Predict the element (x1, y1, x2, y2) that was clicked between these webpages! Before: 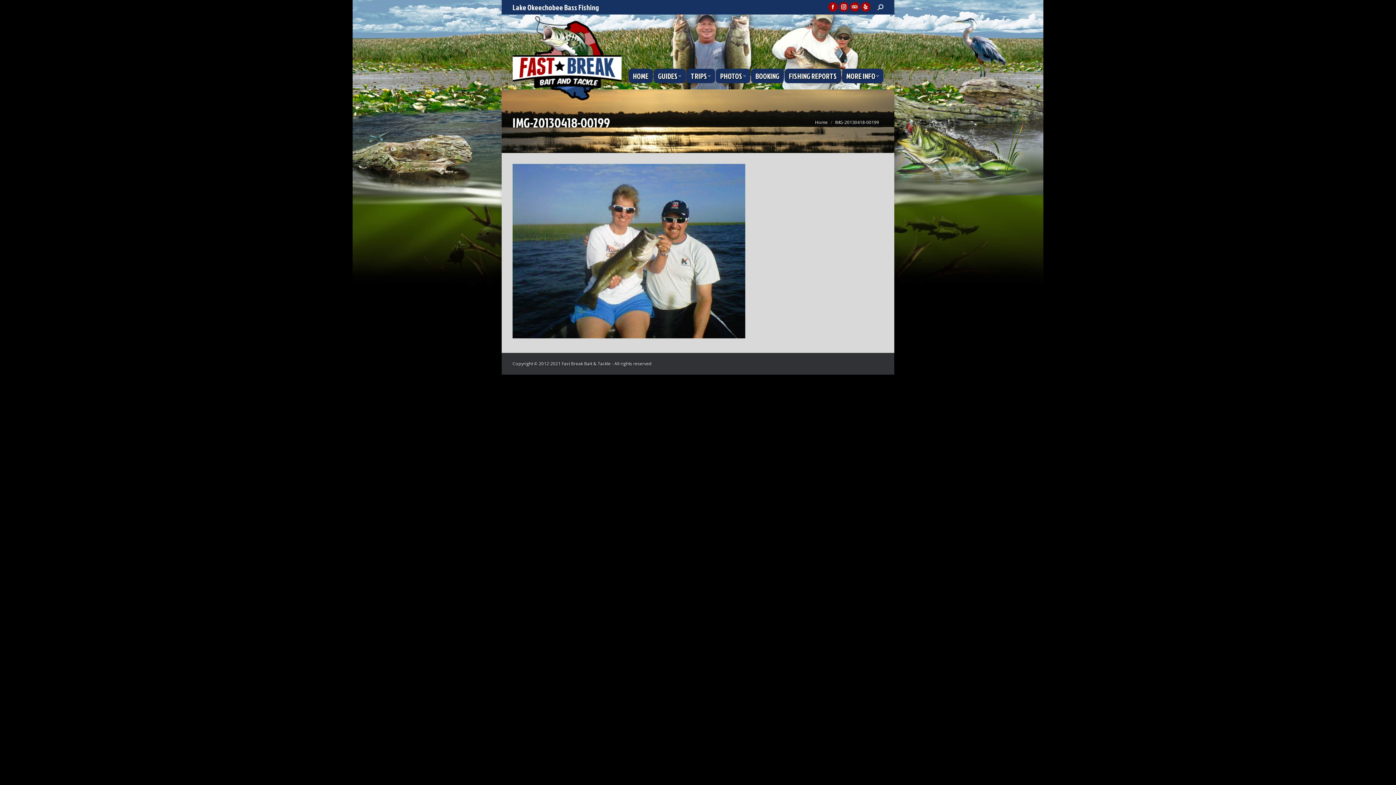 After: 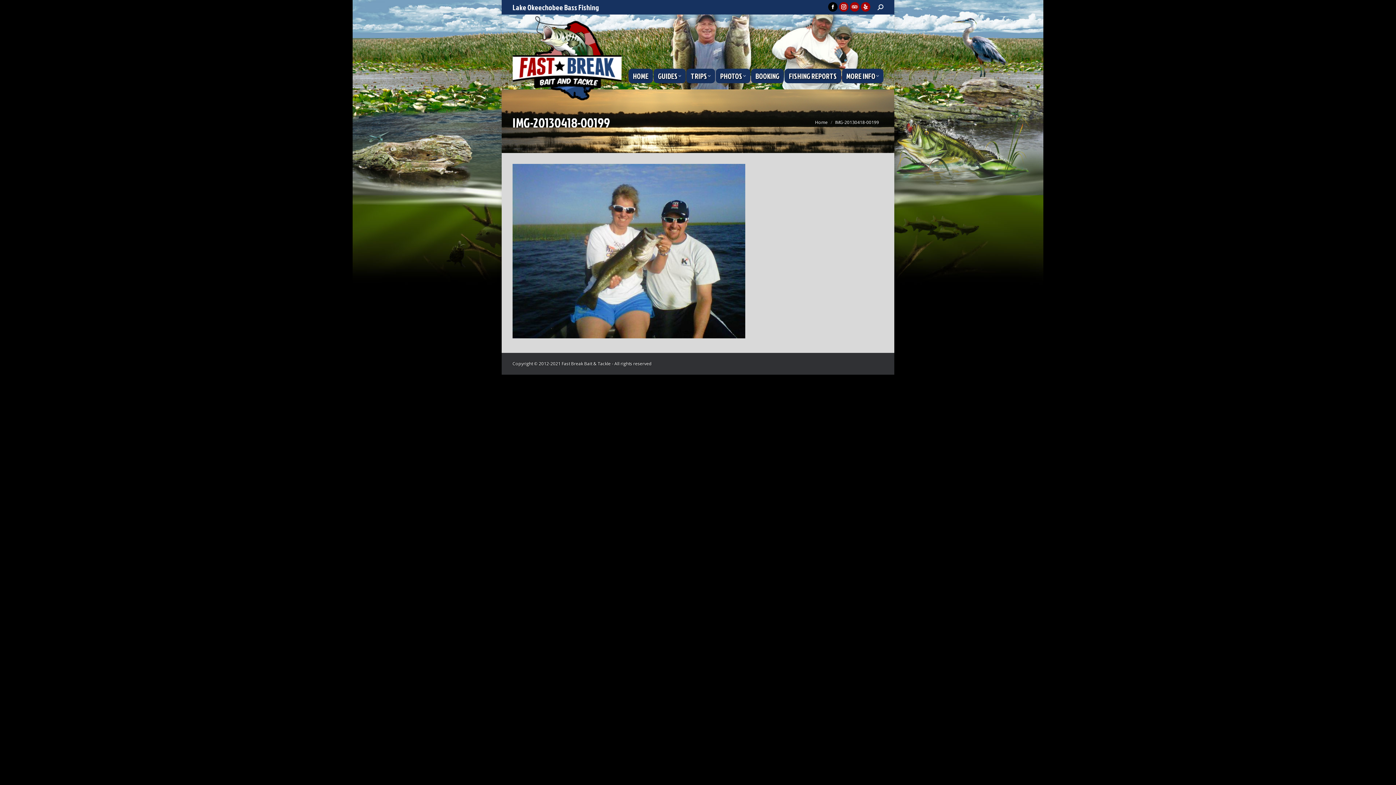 Action: bbox: (828, 2, 837, 11) label: Facebook page opens in new window